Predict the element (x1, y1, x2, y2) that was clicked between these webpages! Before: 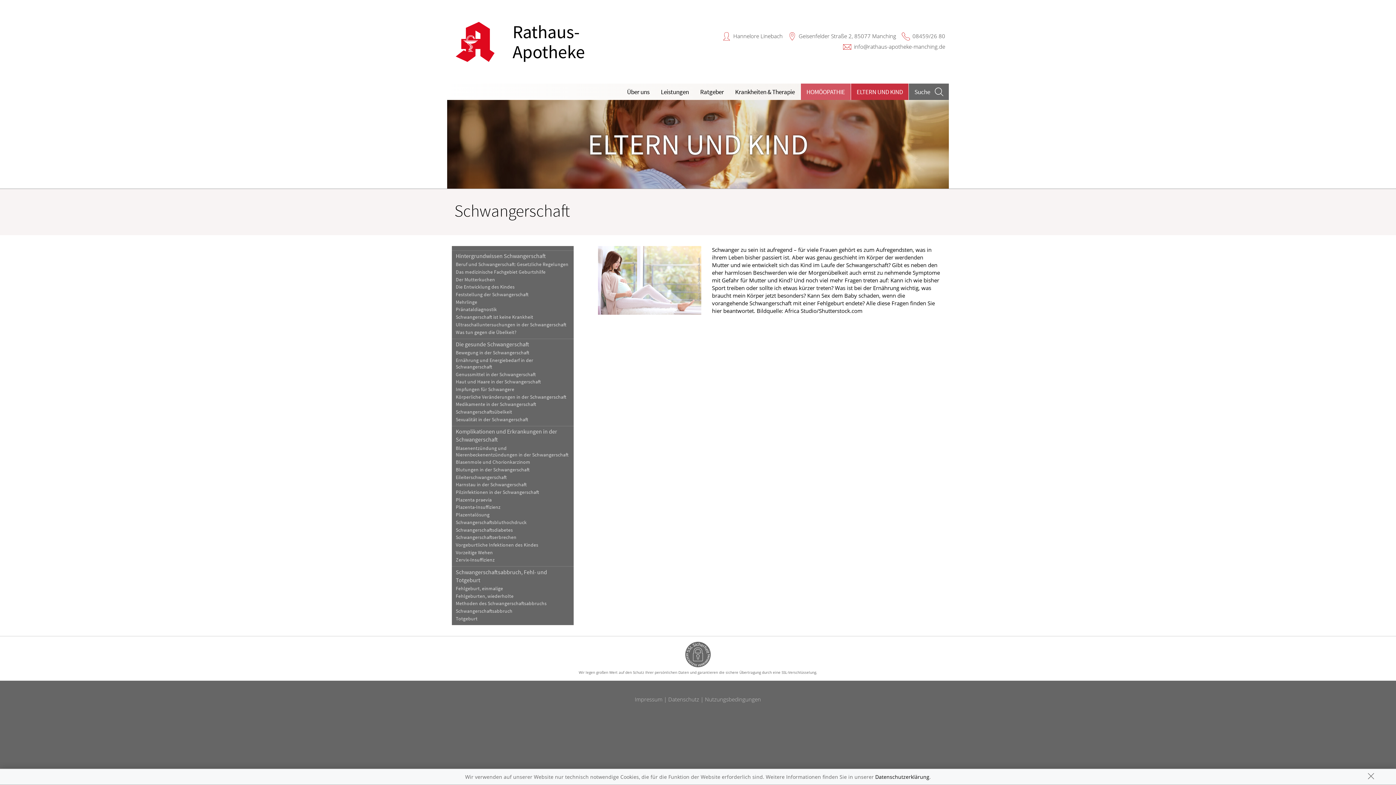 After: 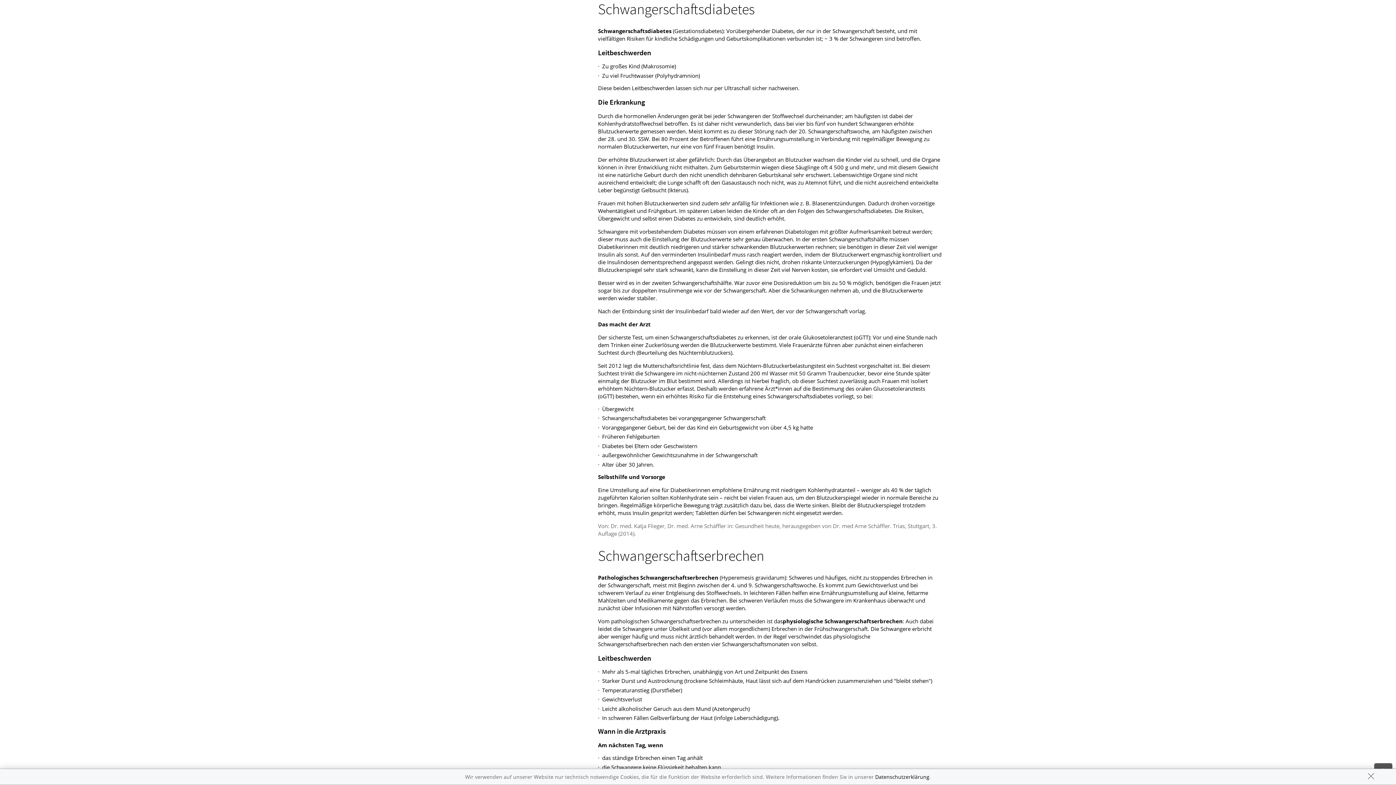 Action: label: Schwangerschaftsdiabetes bbox: (451, 526, 573, 534)